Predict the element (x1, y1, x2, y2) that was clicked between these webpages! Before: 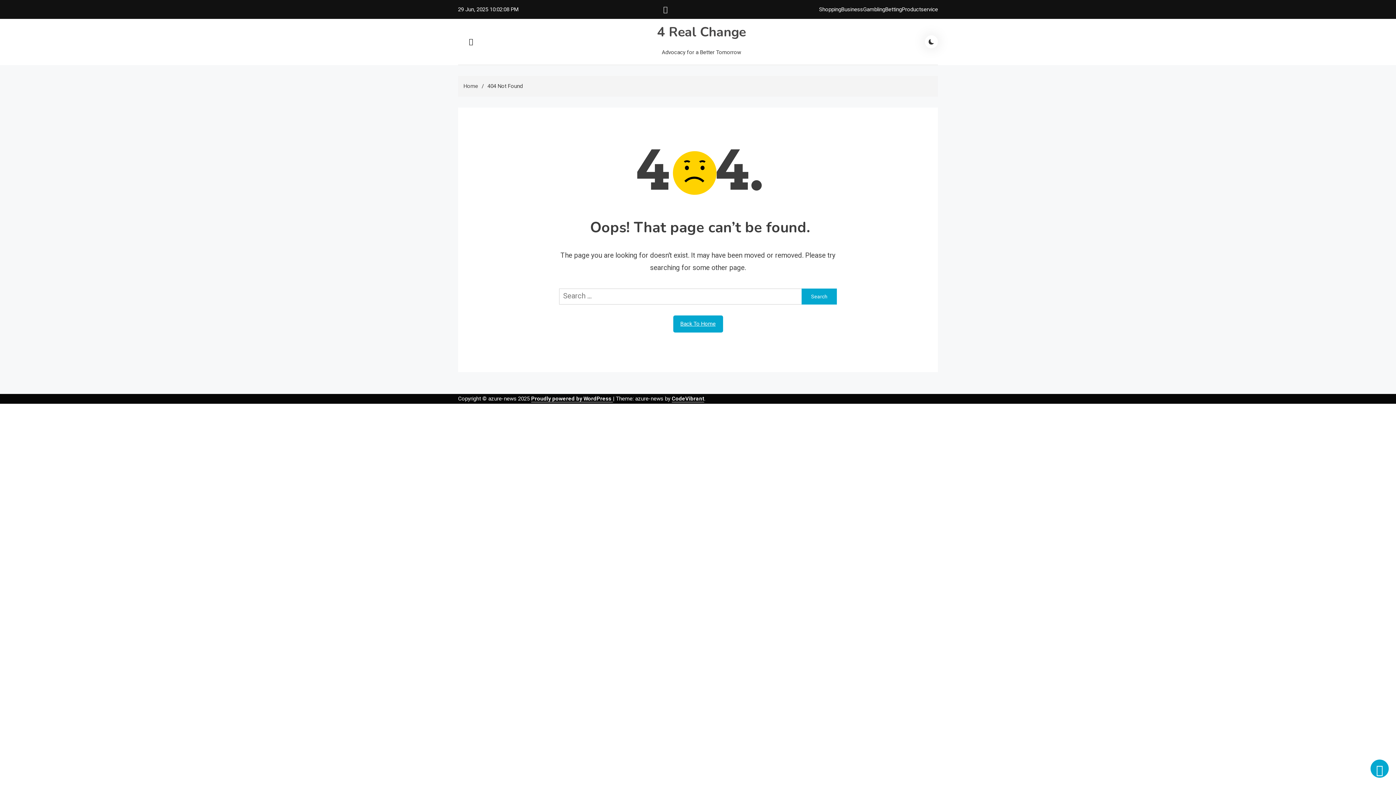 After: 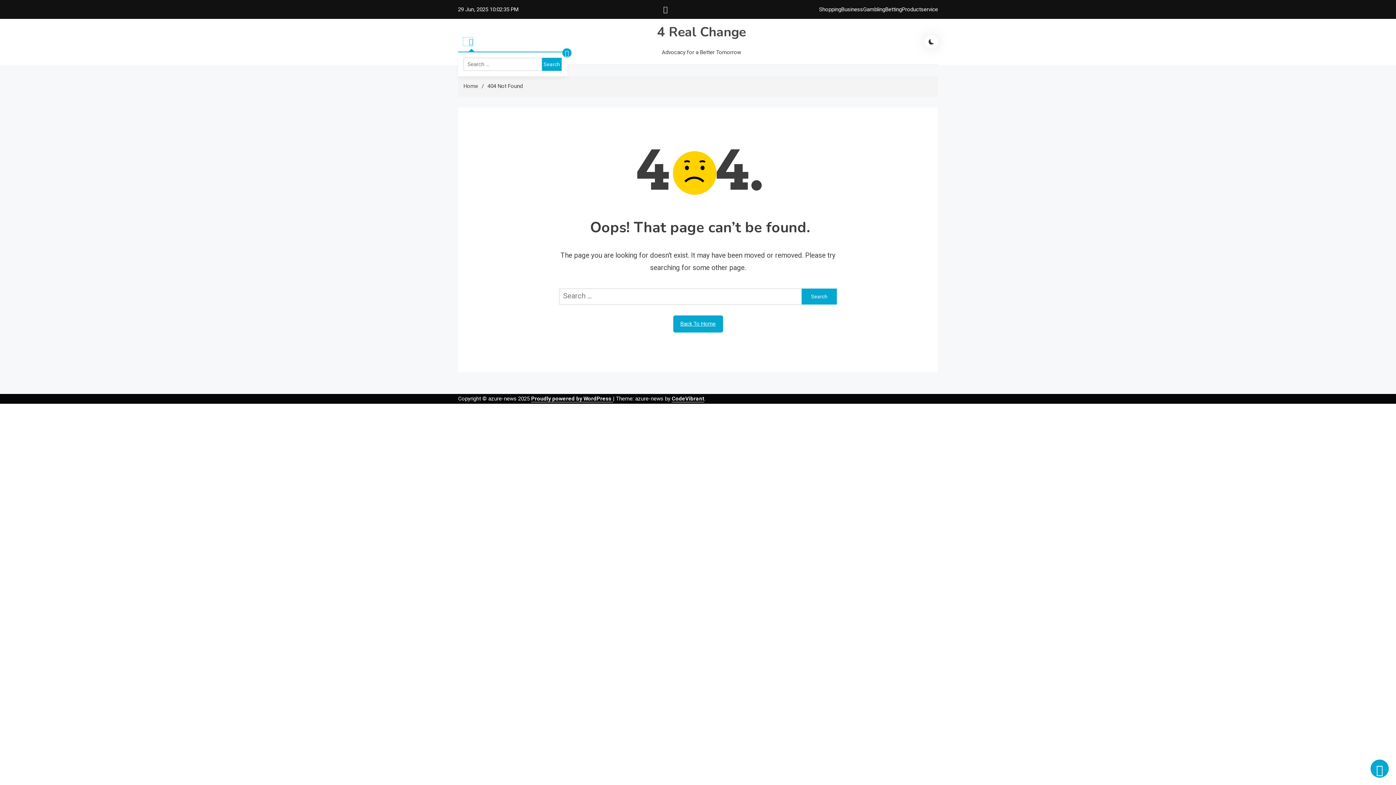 Action: bbox: (463, 37, 473, 45)